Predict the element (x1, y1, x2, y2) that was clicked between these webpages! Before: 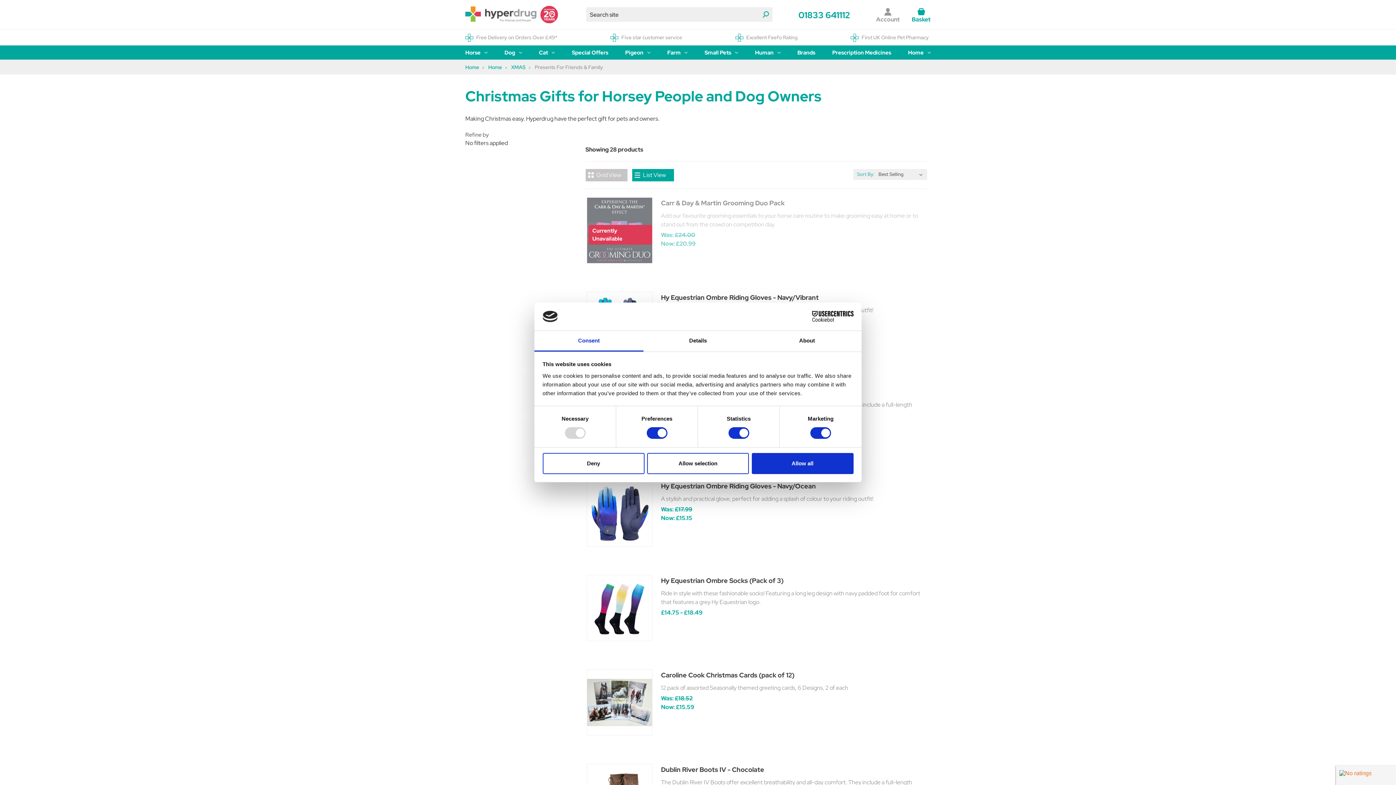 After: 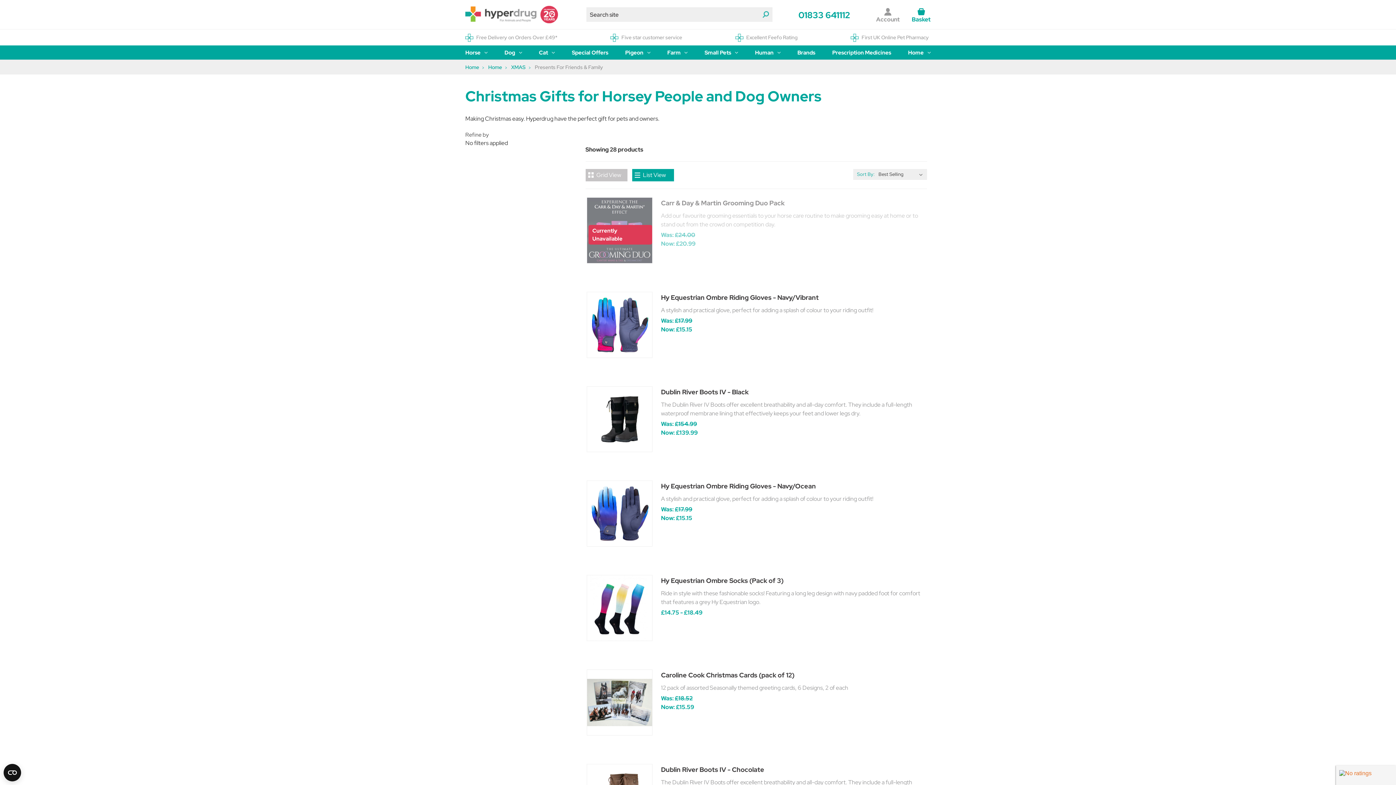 Action: bbox: (542, 453, 644, 474) label: Deny